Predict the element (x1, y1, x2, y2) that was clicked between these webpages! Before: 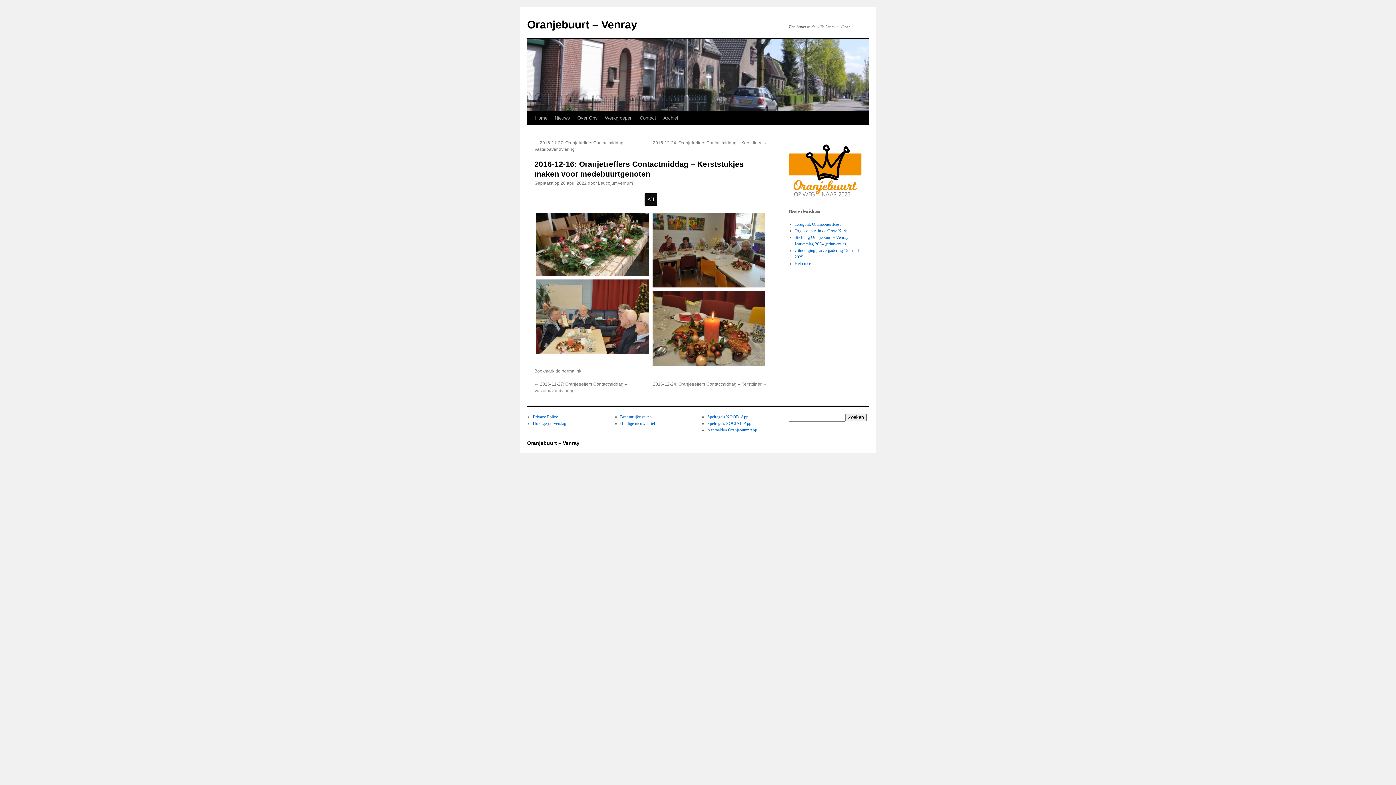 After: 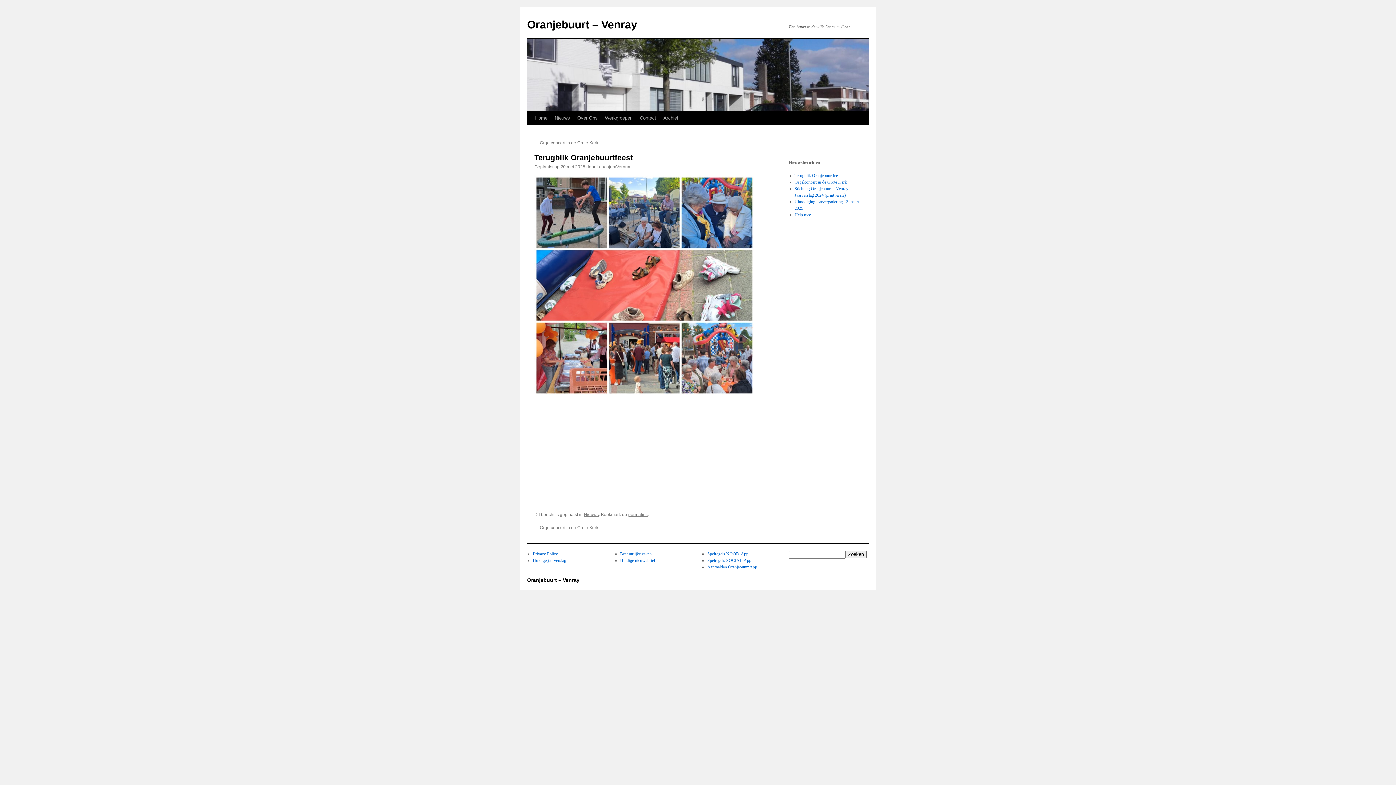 Action: bbox: (794, 221, 840, 226) label: Terugblik Oranjebuurtfeest